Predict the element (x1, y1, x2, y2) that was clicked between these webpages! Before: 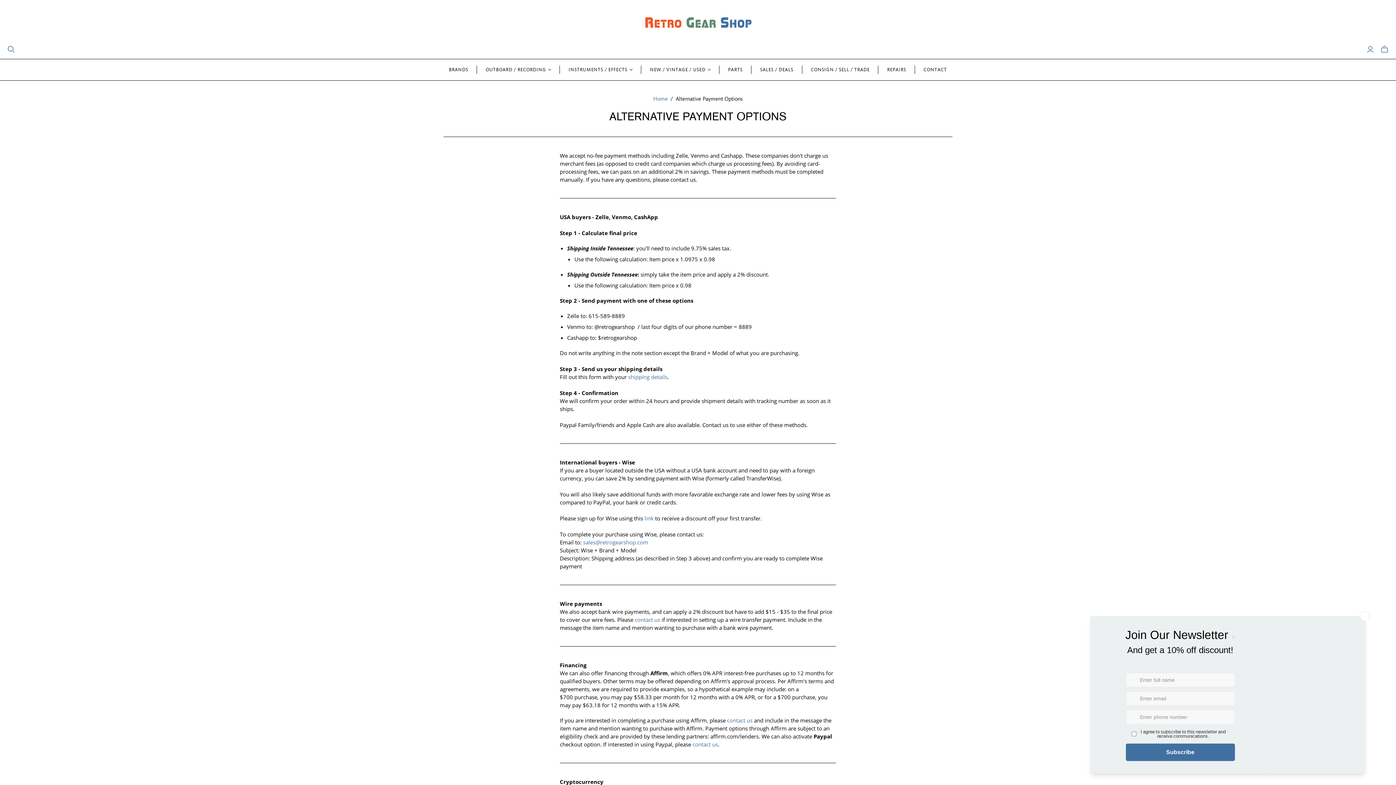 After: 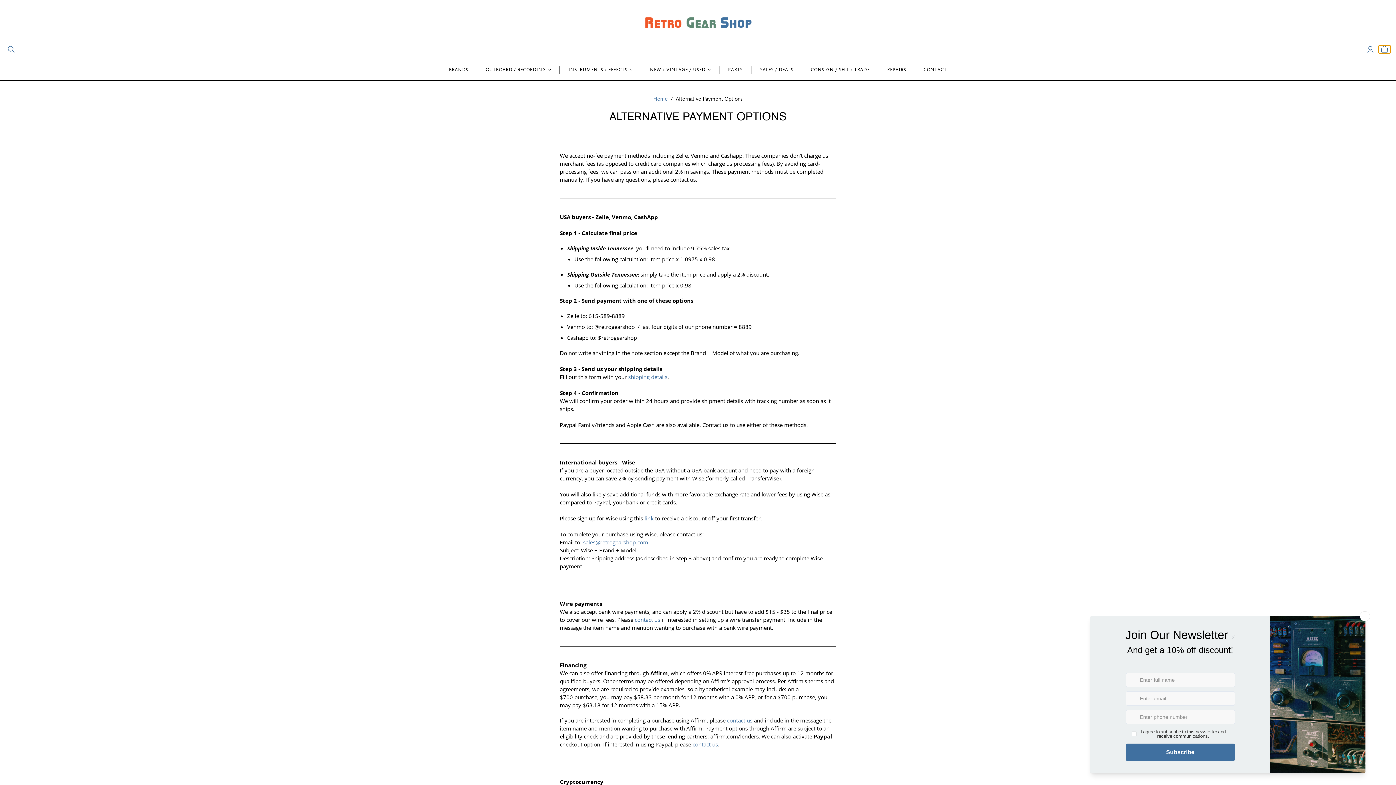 Action: bbox: (1378, 45, 1390, 53) label: Toggle mini cart